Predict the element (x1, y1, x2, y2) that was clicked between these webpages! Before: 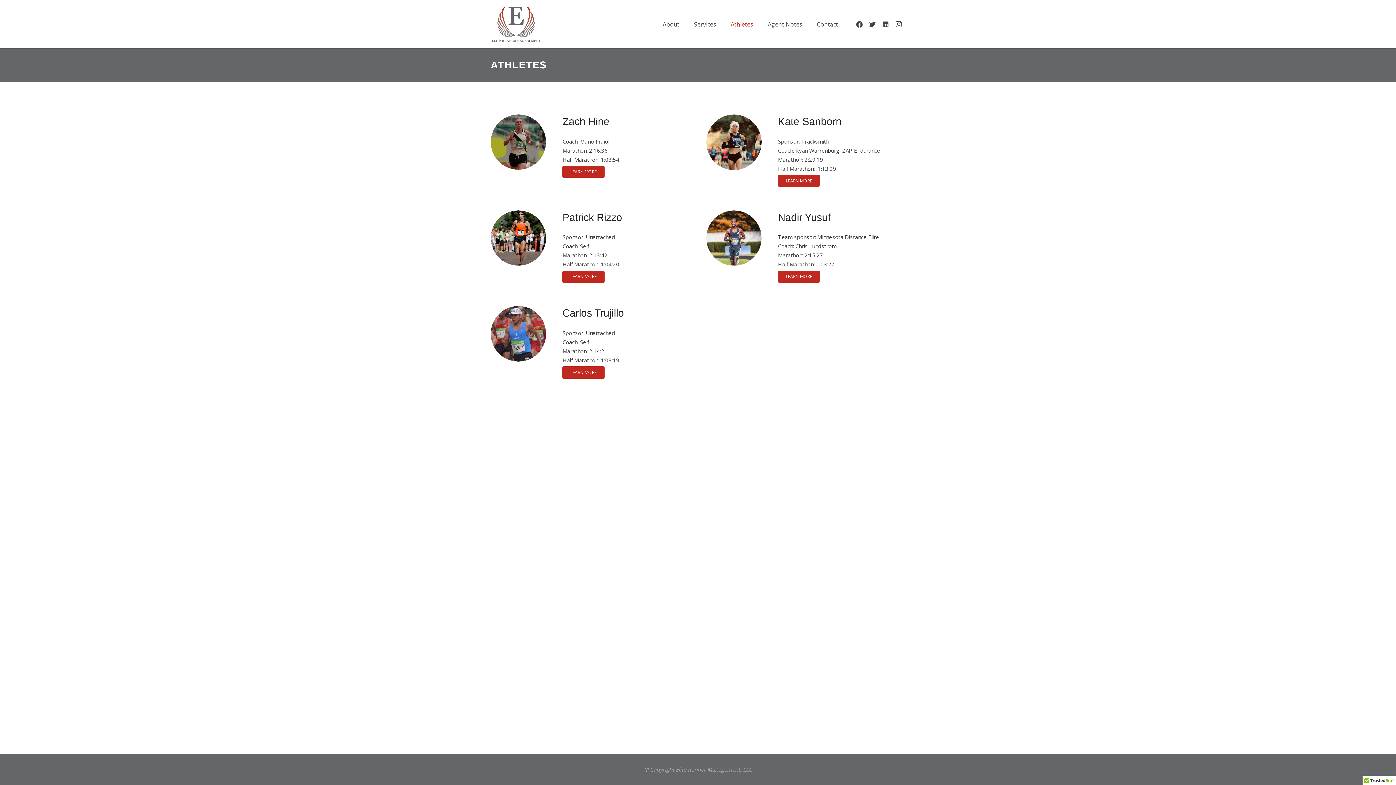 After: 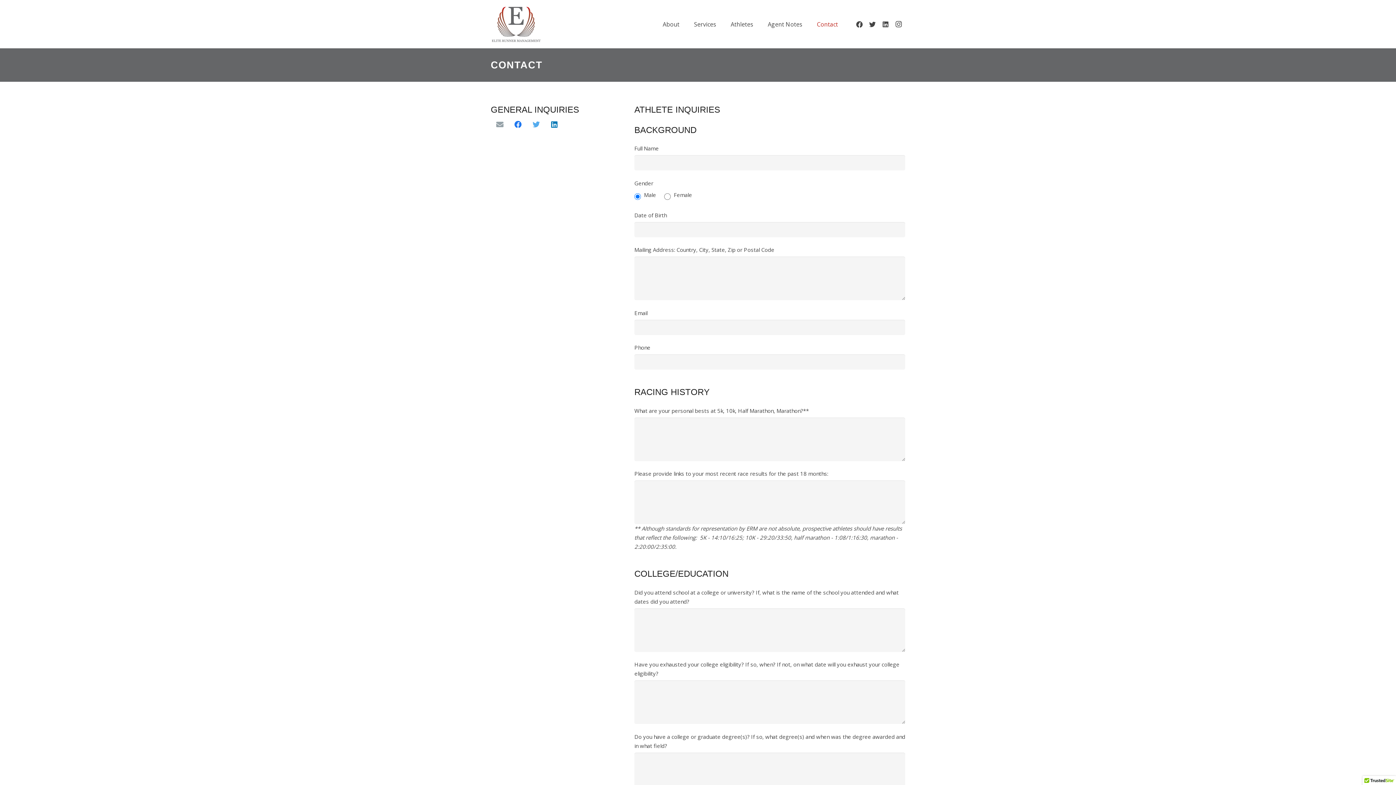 Action: label: Contact bbox: (809, 15, 845, 33)